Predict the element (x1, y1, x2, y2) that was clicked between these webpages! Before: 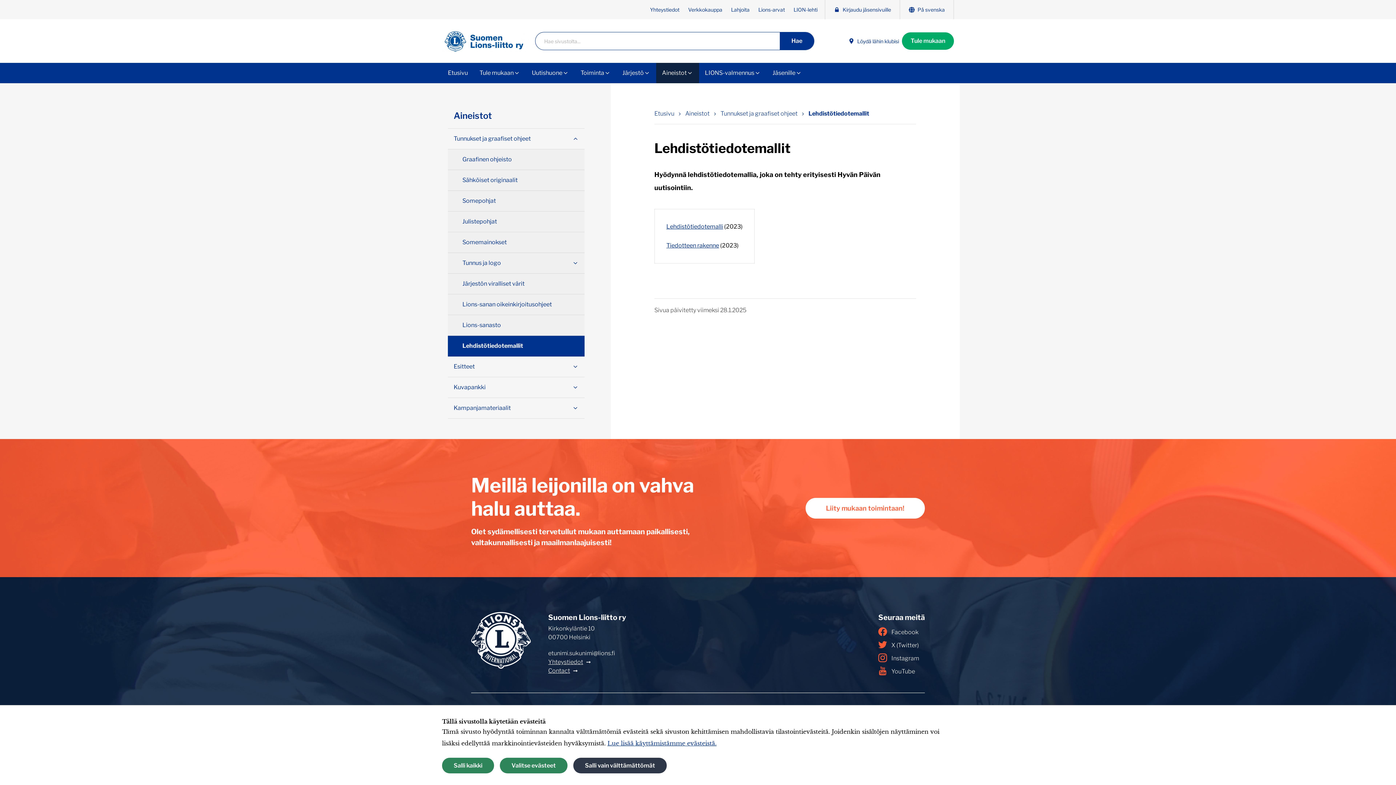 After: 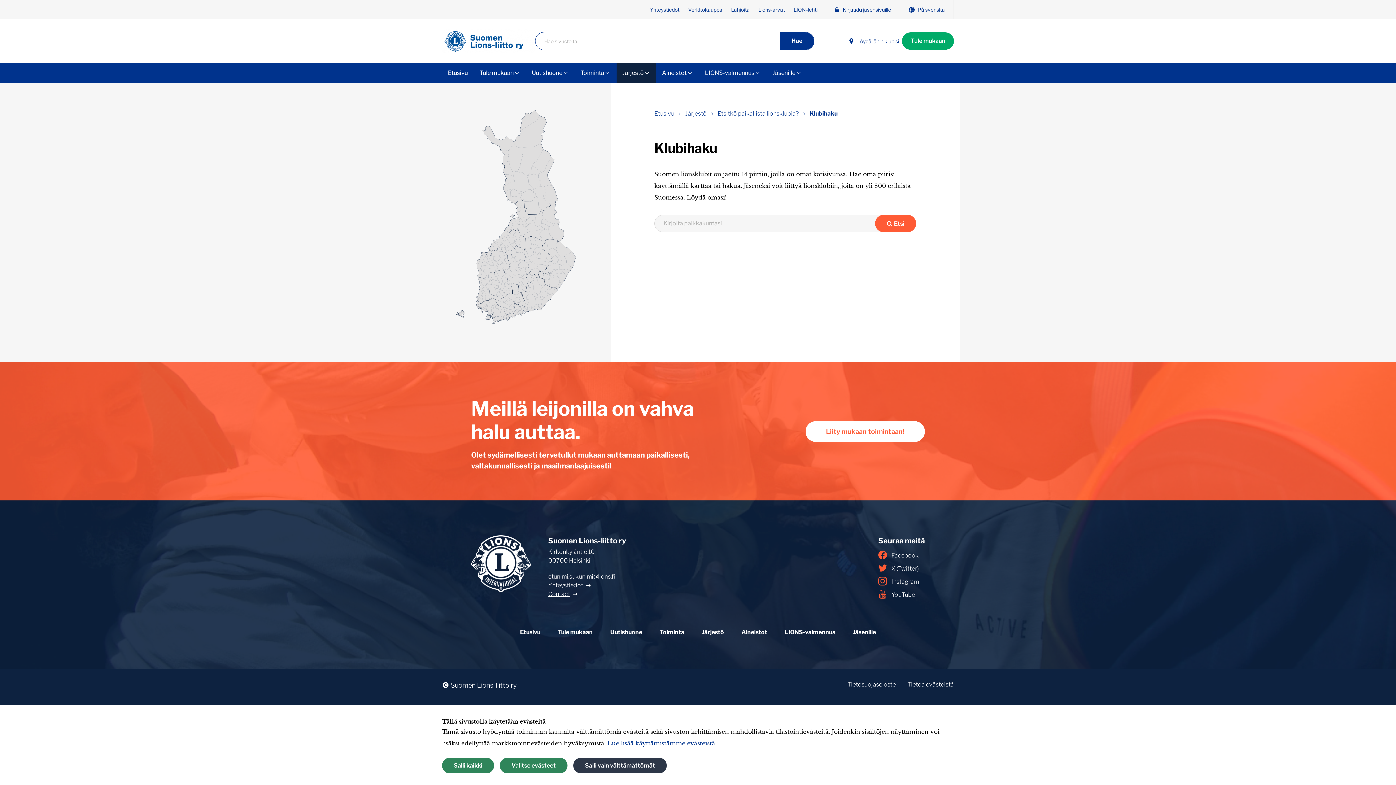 Action: label: Löydä lähin klubisi bbox: (845, 34, 902, 47)